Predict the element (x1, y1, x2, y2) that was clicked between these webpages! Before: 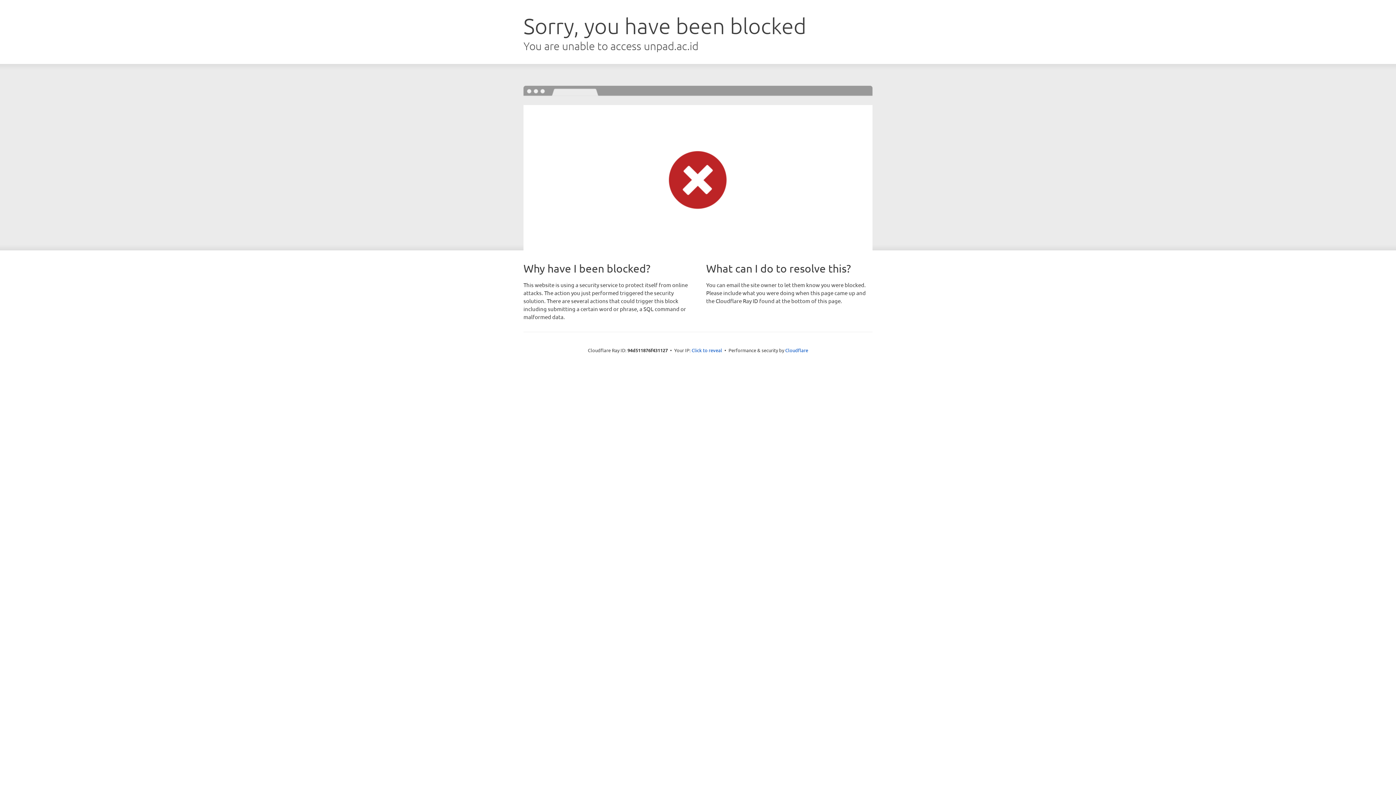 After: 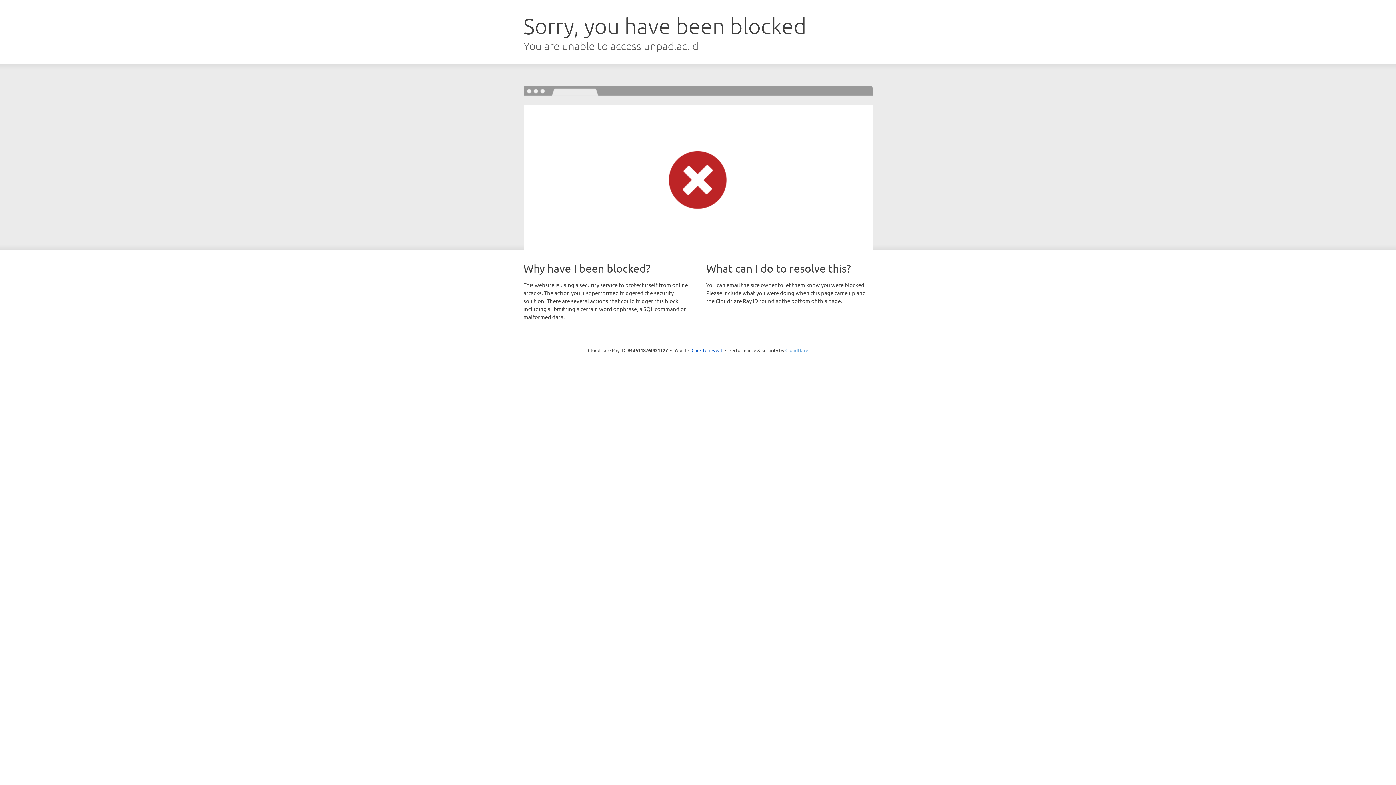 Action: label: Cloudflare bbox: (785, 347, 808, 353)